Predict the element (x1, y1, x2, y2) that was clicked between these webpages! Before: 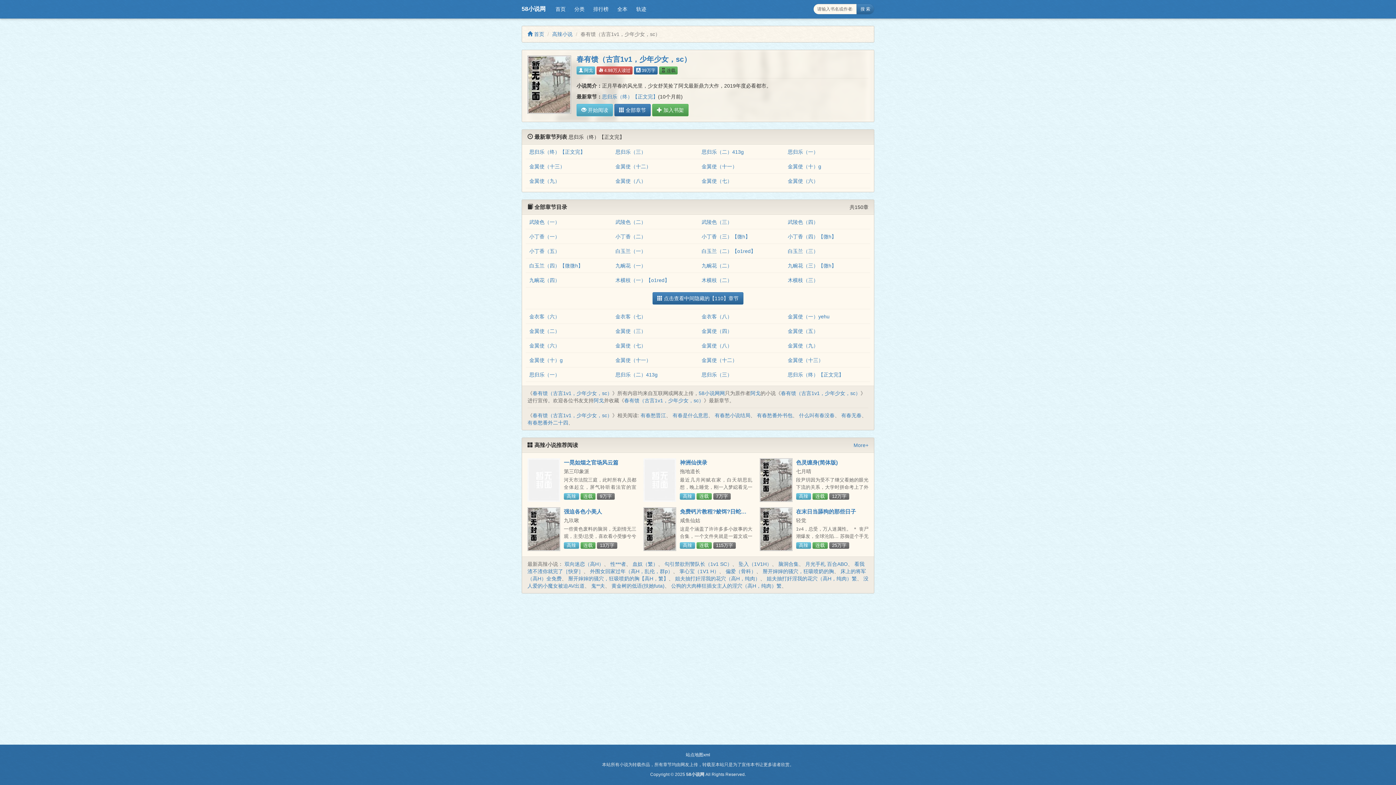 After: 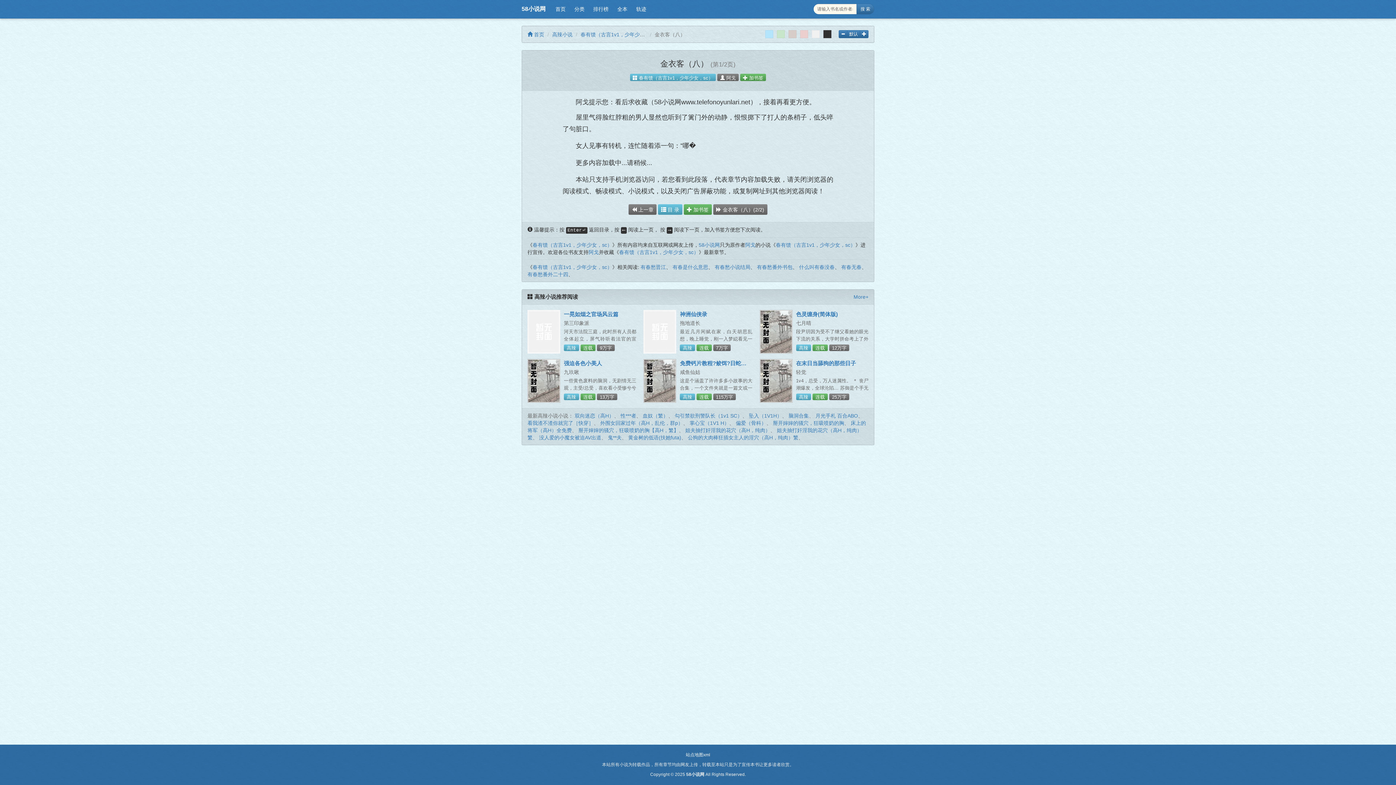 Action: label: 金衣客（八） bbox: (701, 313, 732, 319)